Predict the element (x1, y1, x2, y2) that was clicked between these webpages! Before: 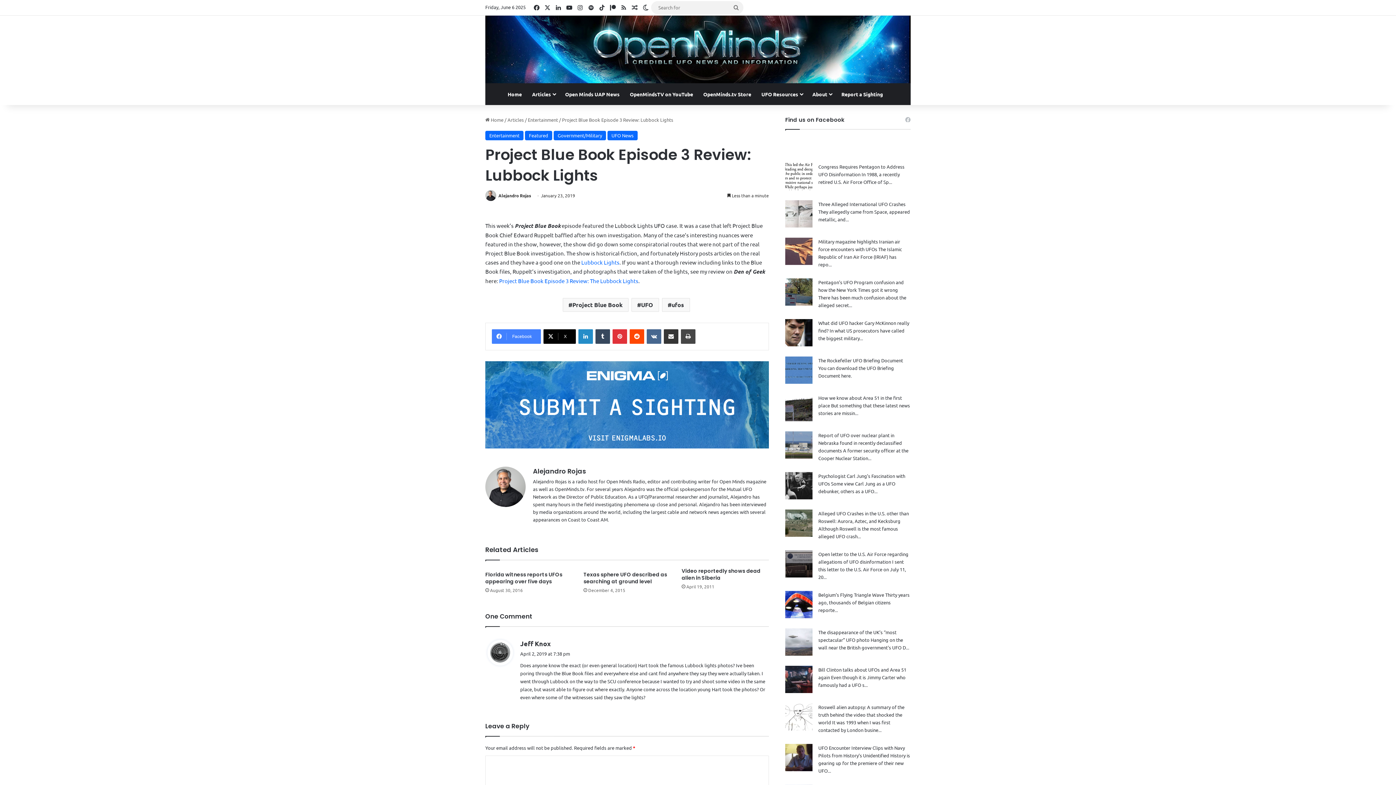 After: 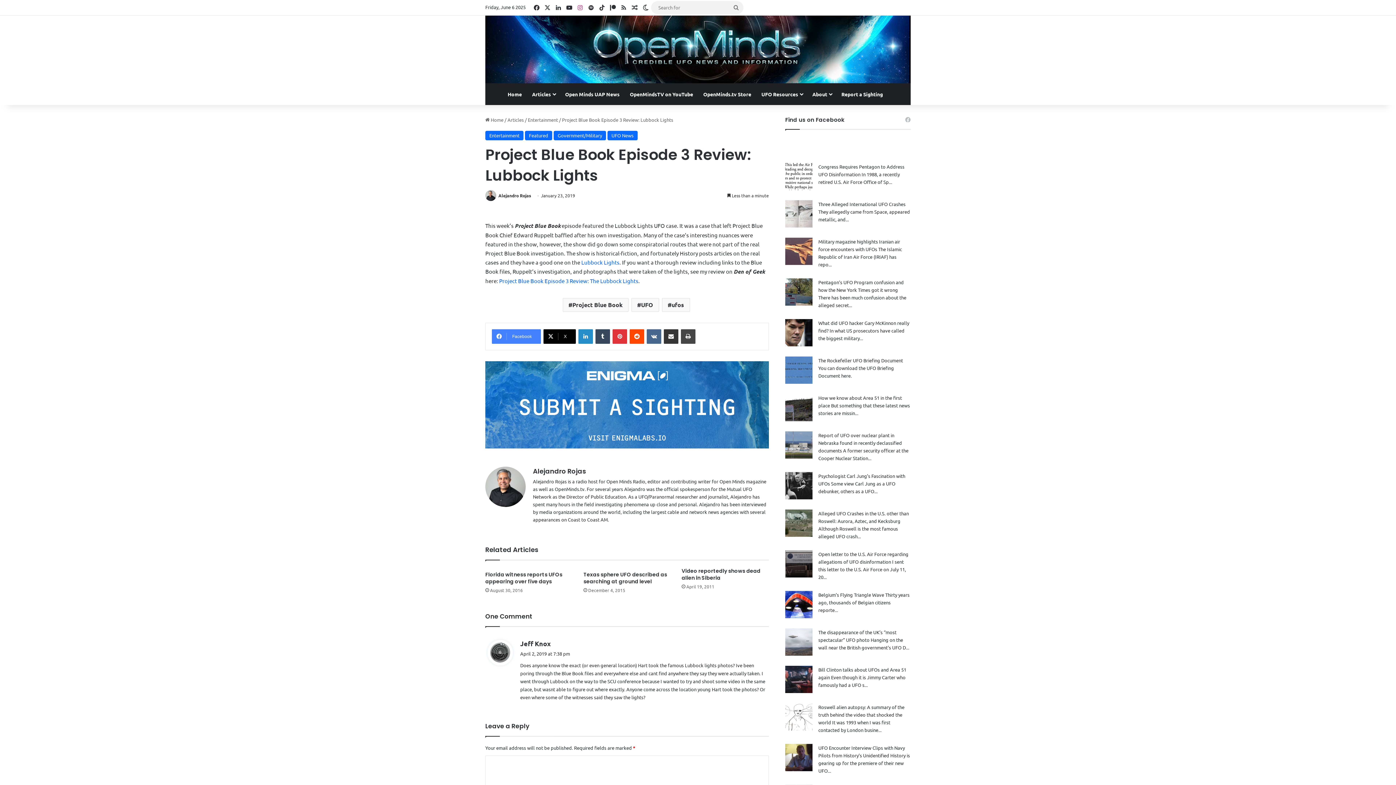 Action: label: Instagram bbox: (574, 0, 585, 14)